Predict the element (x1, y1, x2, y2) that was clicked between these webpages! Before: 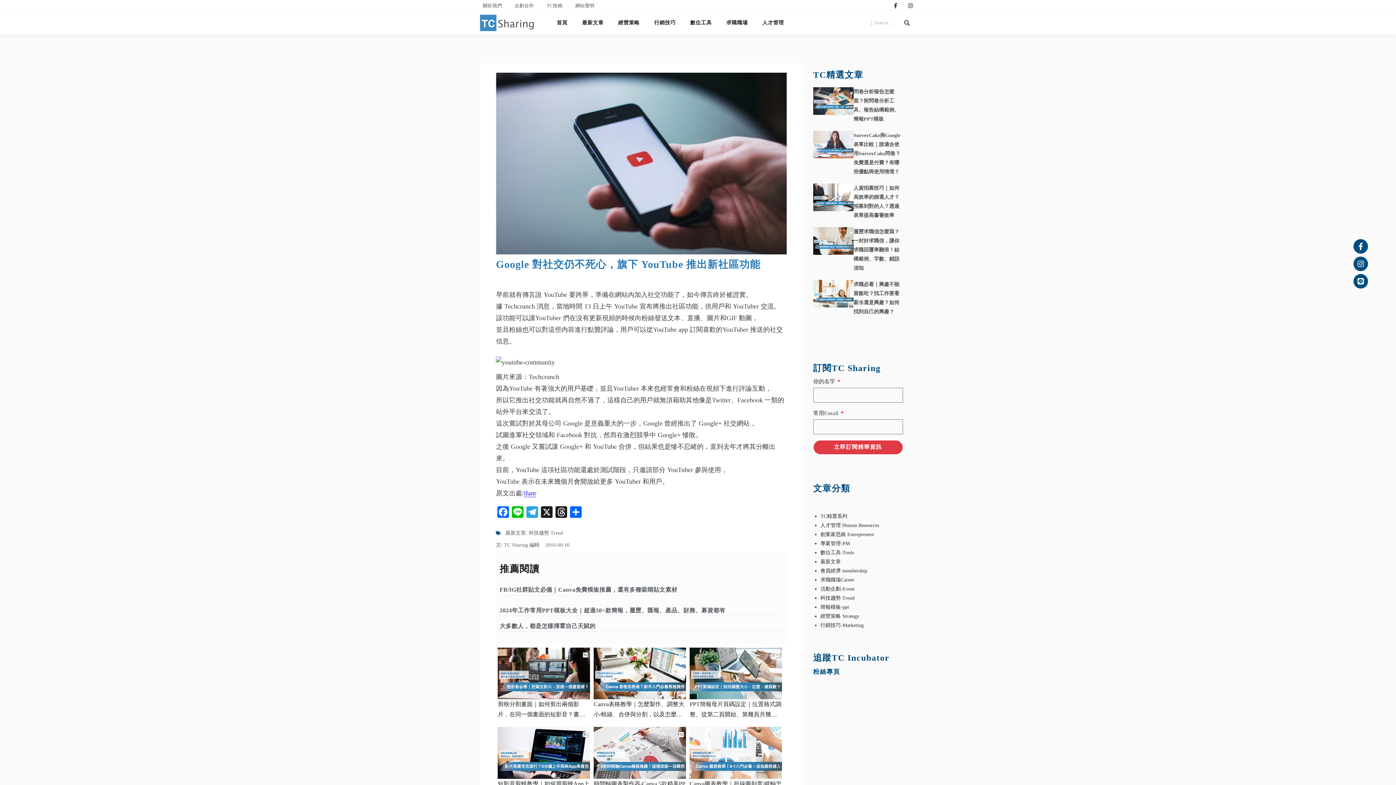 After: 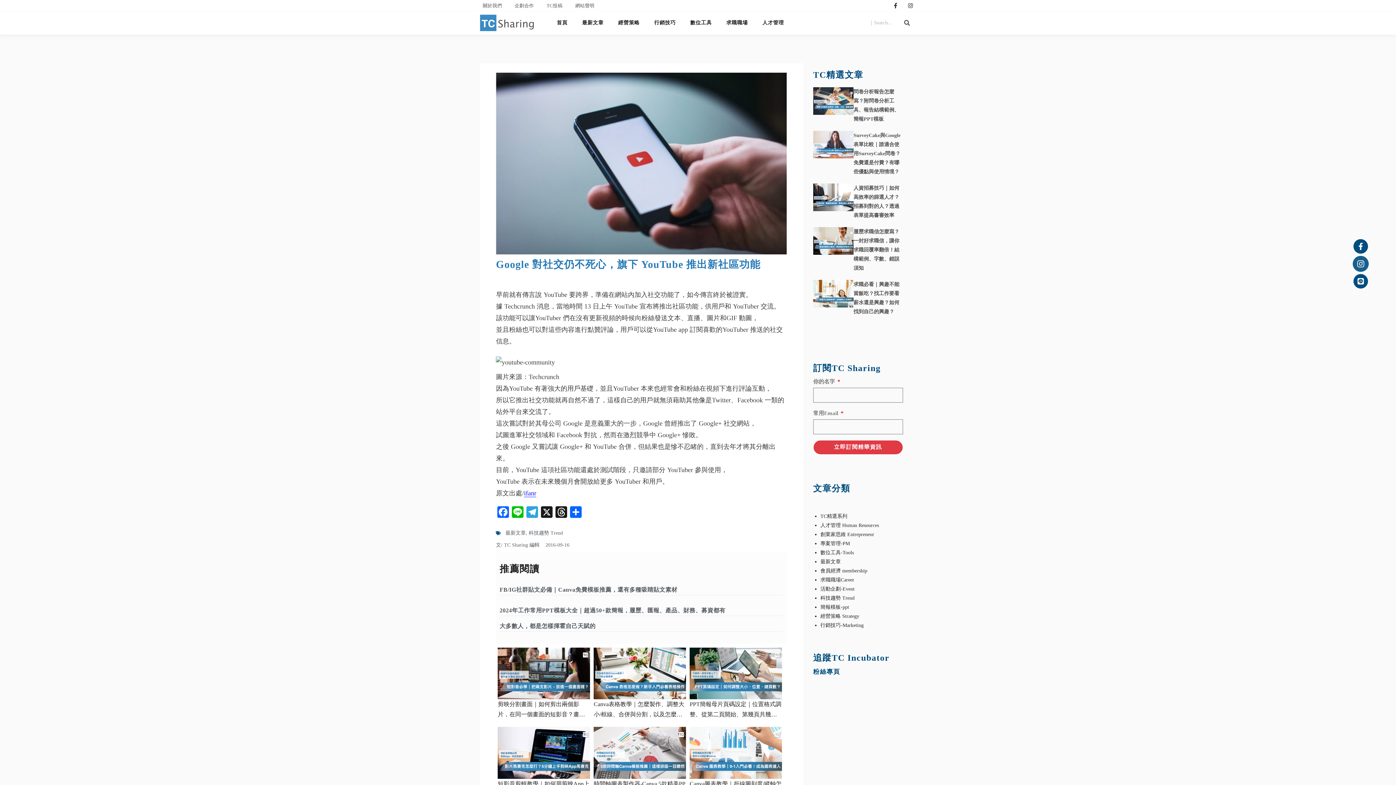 Action: bbox: (1353, 256, 1368, 271) label: Instagram